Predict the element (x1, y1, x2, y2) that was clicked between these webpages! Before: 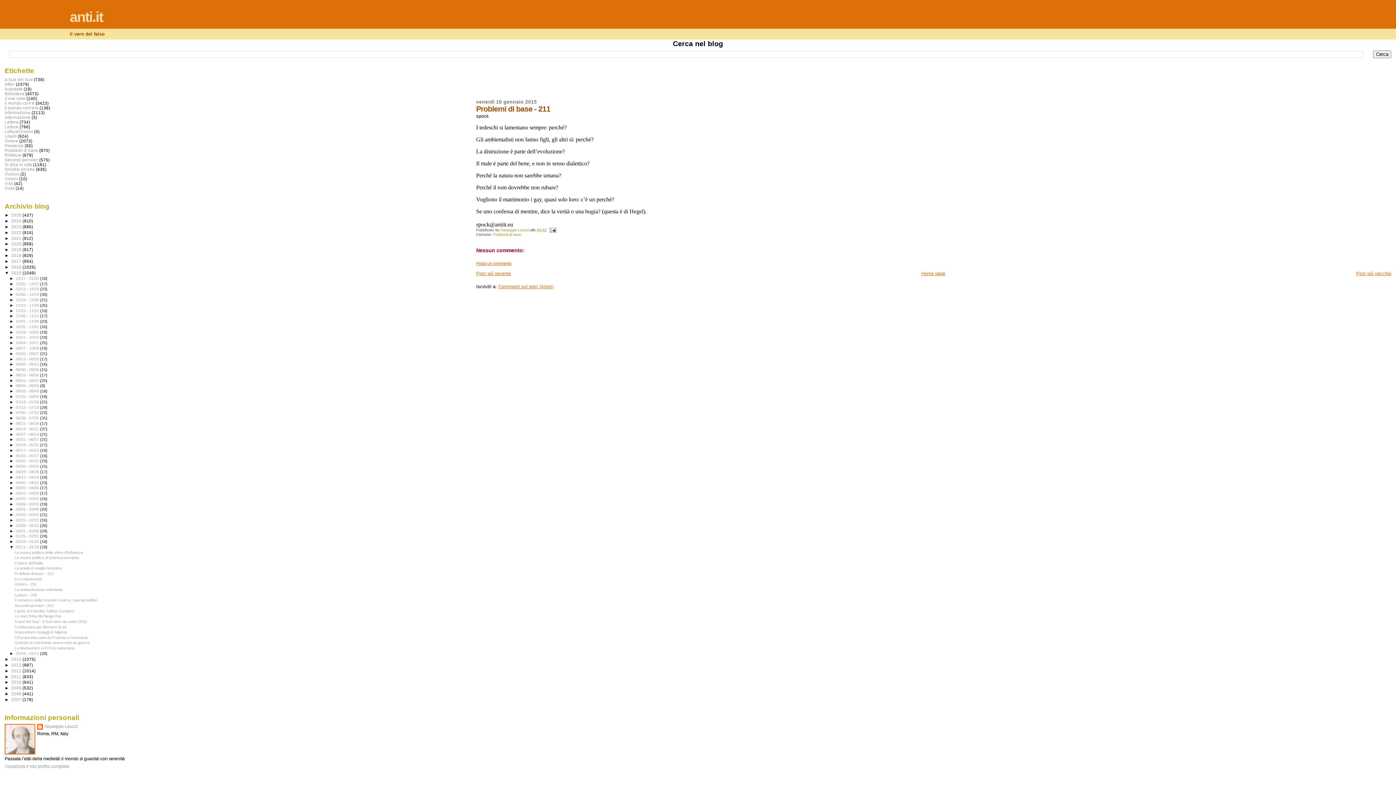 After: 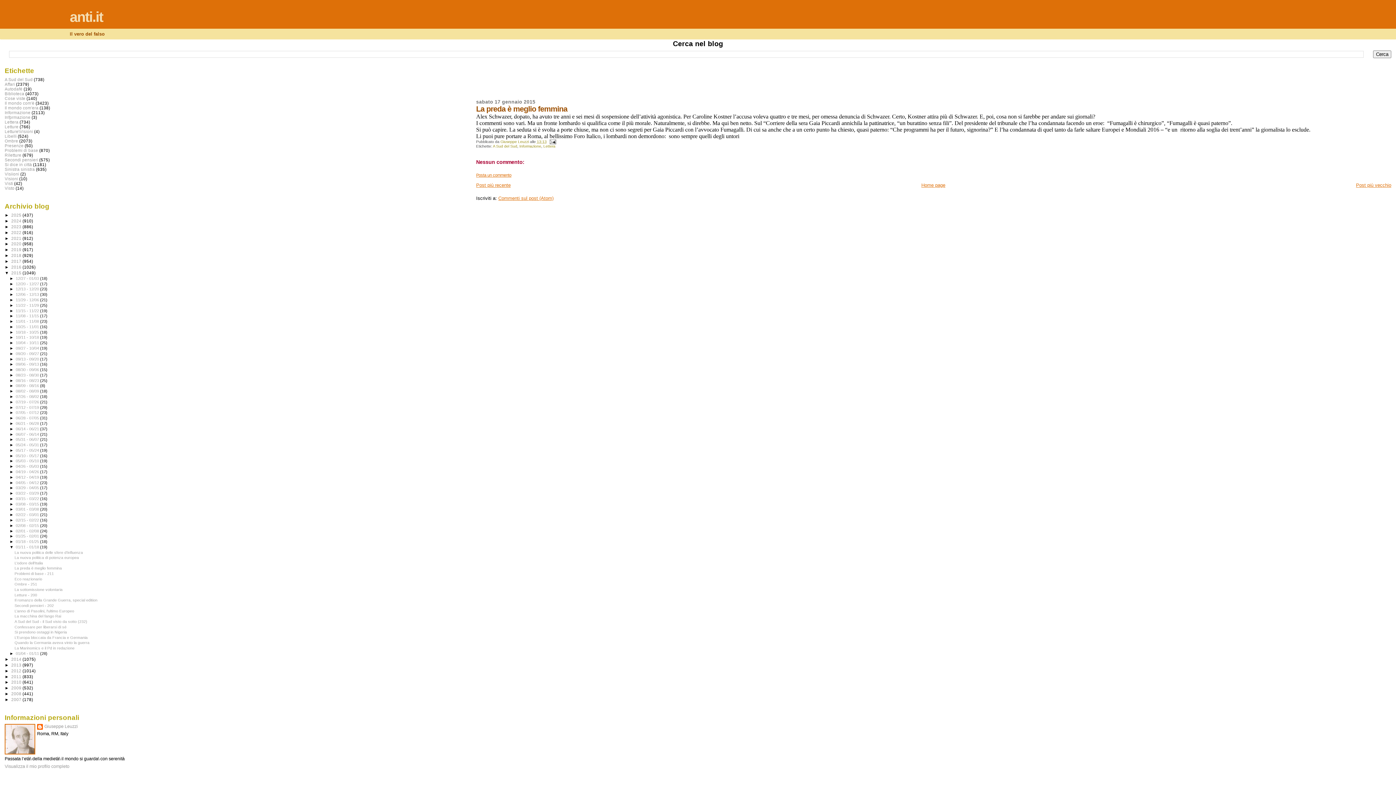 Action: bbox: (476, 270, 510, 276) label: Post più recente